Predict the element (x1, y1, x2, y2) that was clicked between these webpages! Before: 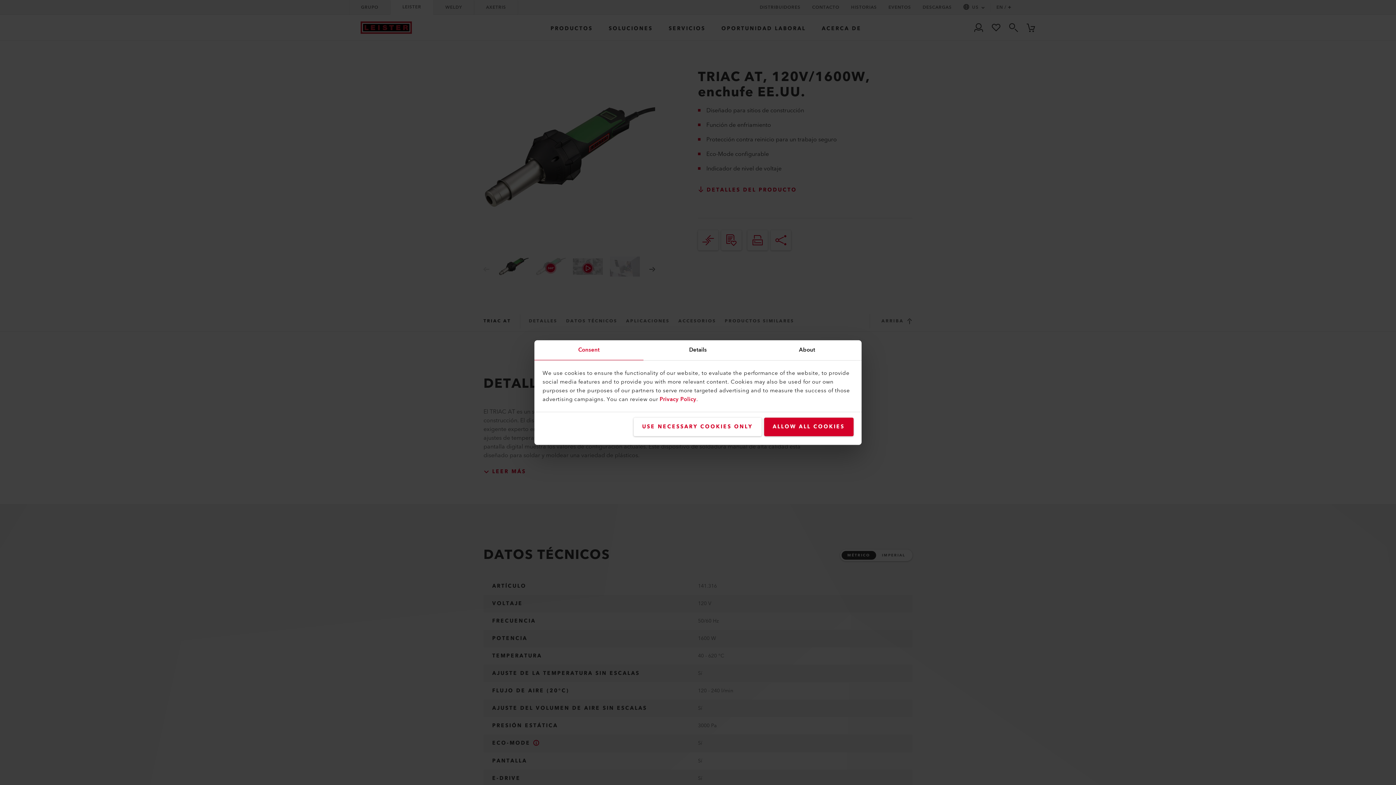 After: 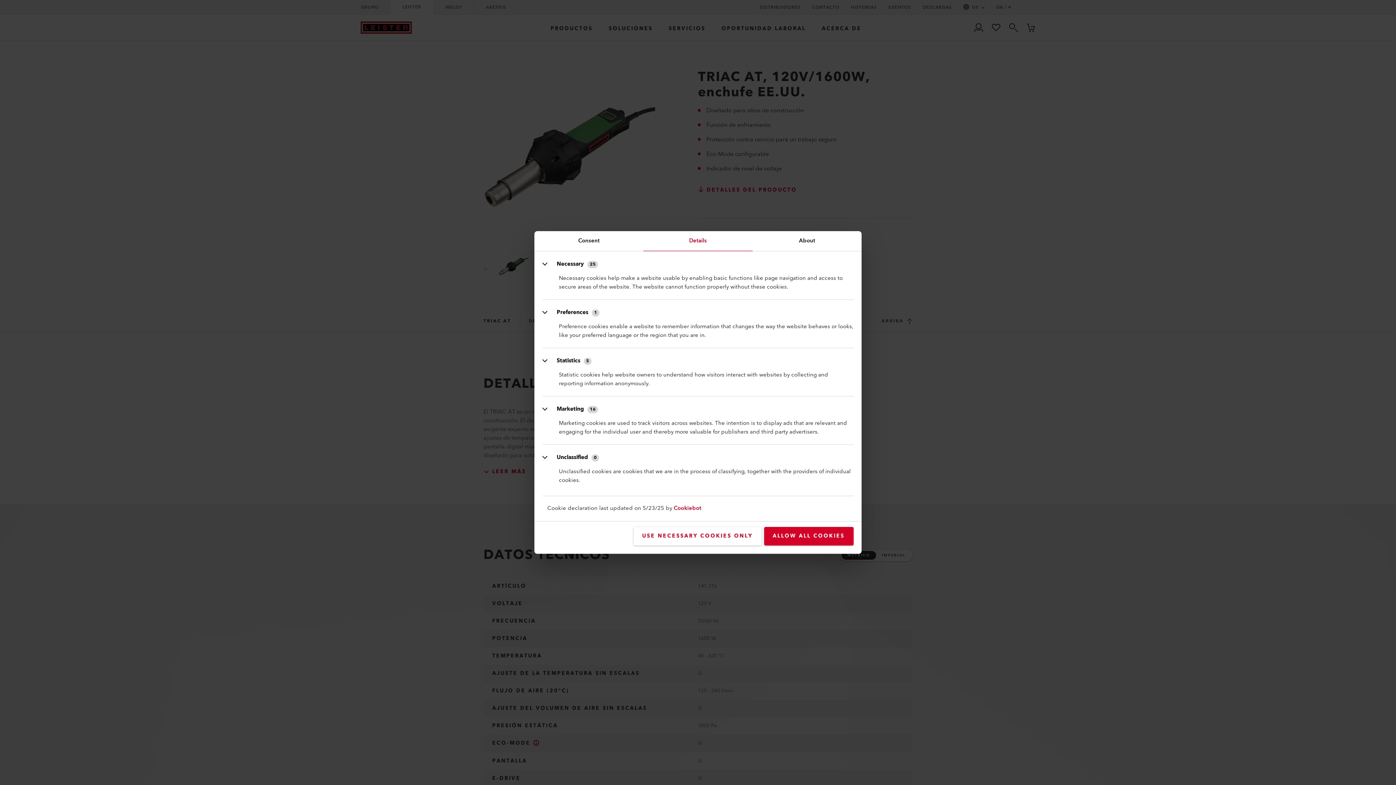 Action: bbox: (643, 340, 752, 360) label: Details